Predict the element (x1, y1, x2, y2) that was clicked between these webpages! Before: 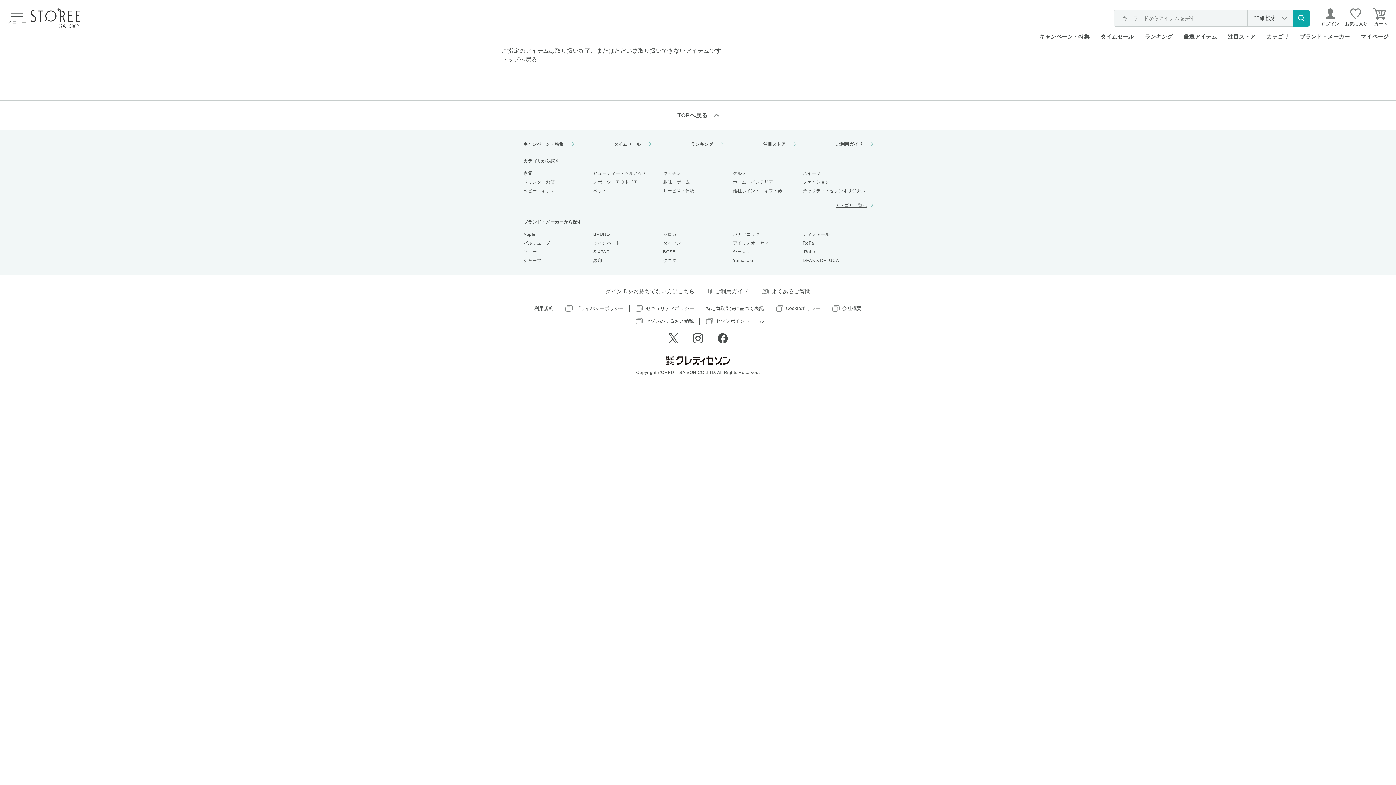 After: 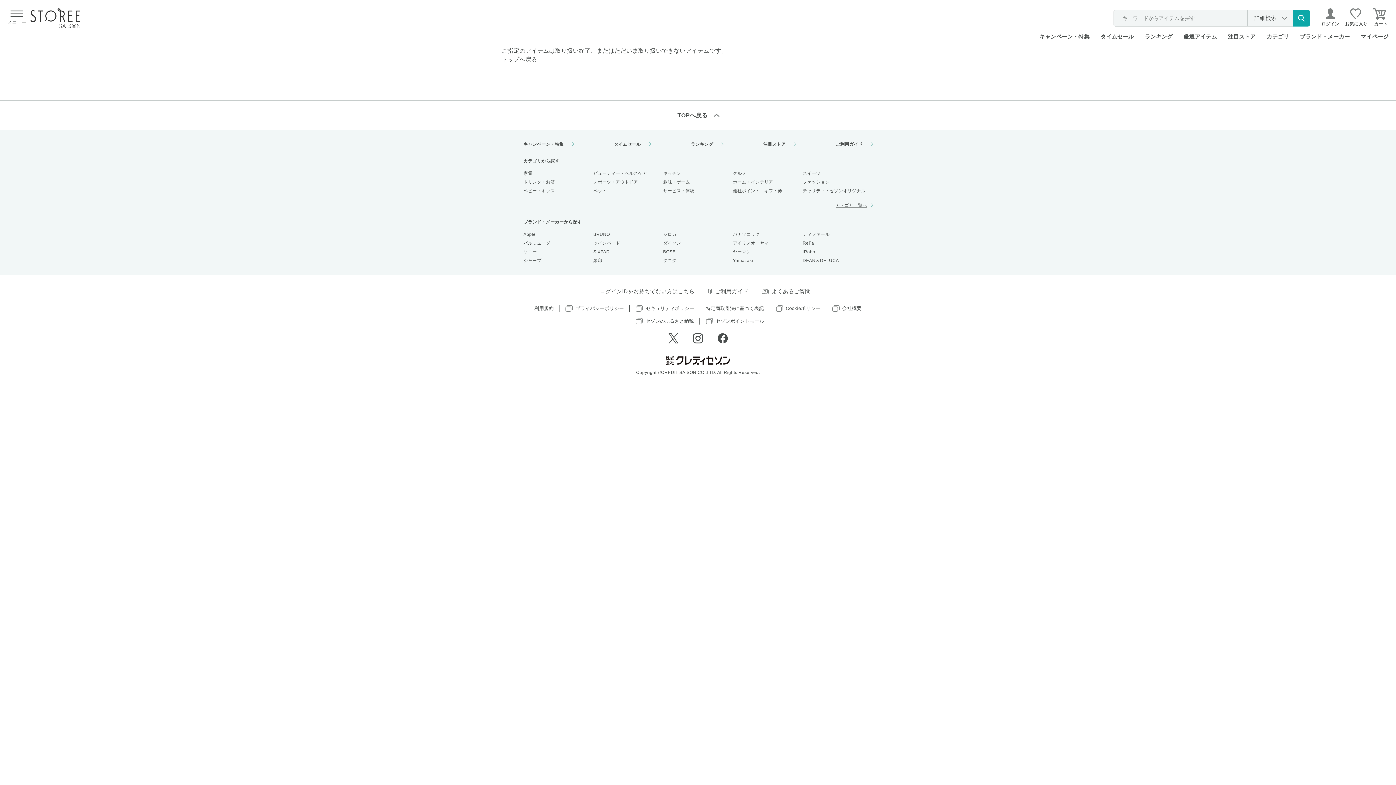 Action: bbox: (668, 333, 678, 343) label: Twitter